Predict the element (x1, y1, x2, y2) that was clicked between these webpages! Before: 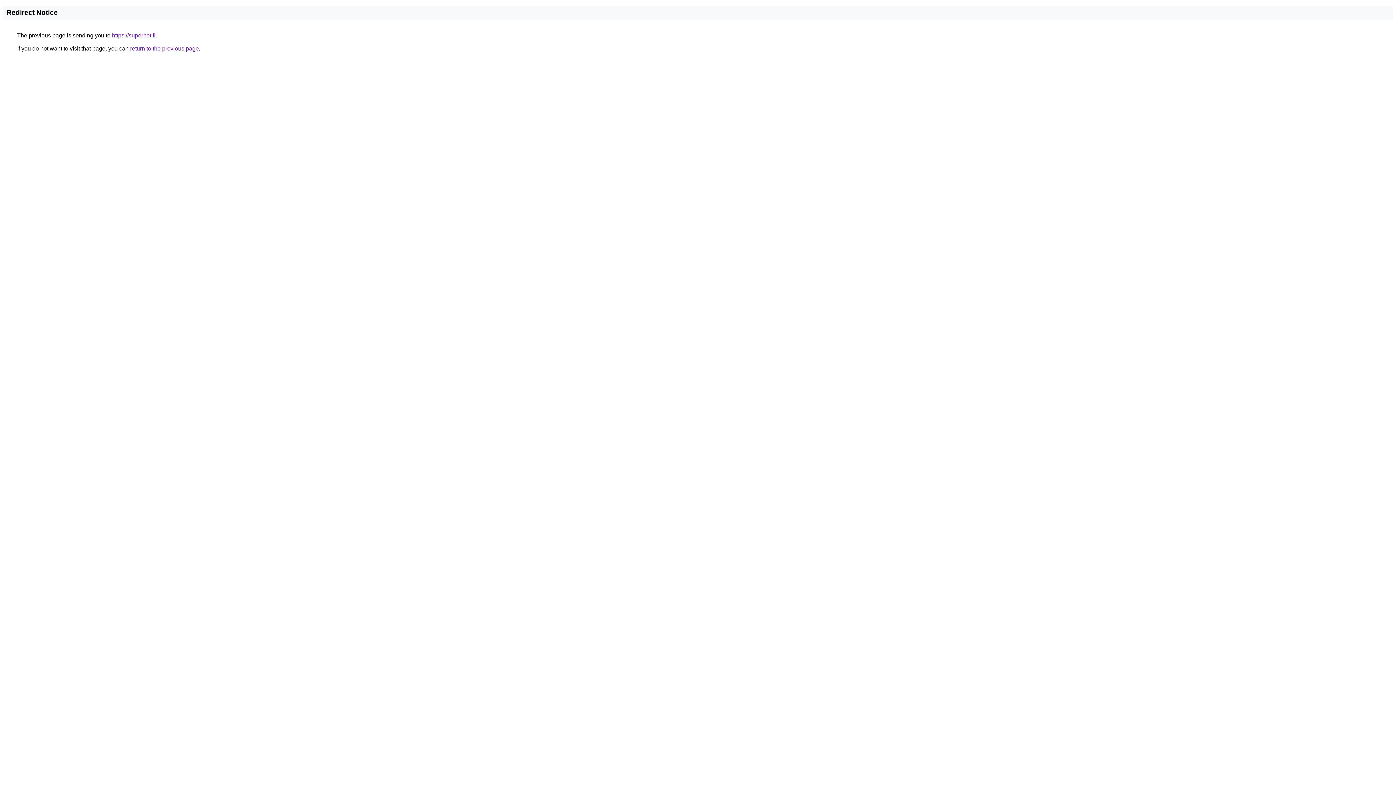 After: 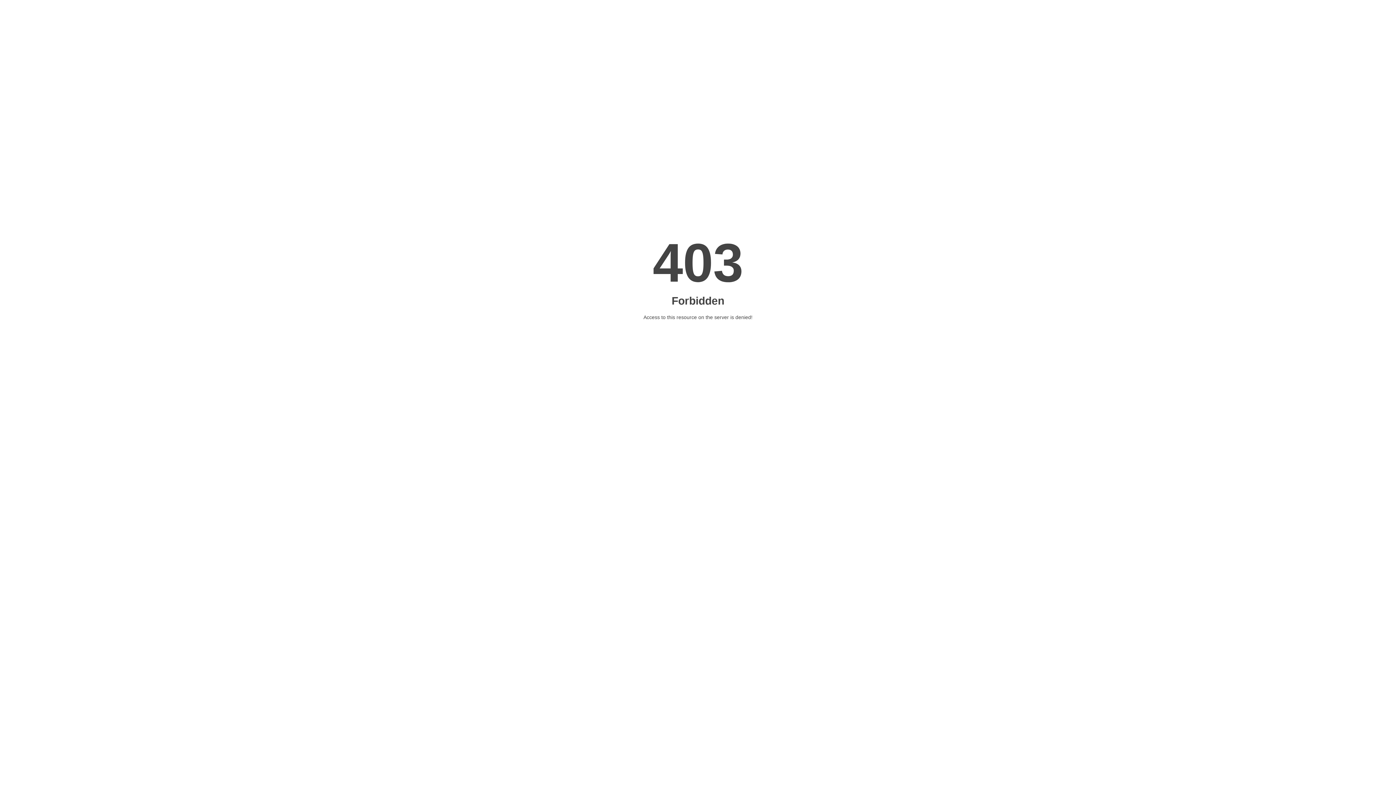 Action: label: https://supernet.fi bbox: (112, 32, 155, 38)